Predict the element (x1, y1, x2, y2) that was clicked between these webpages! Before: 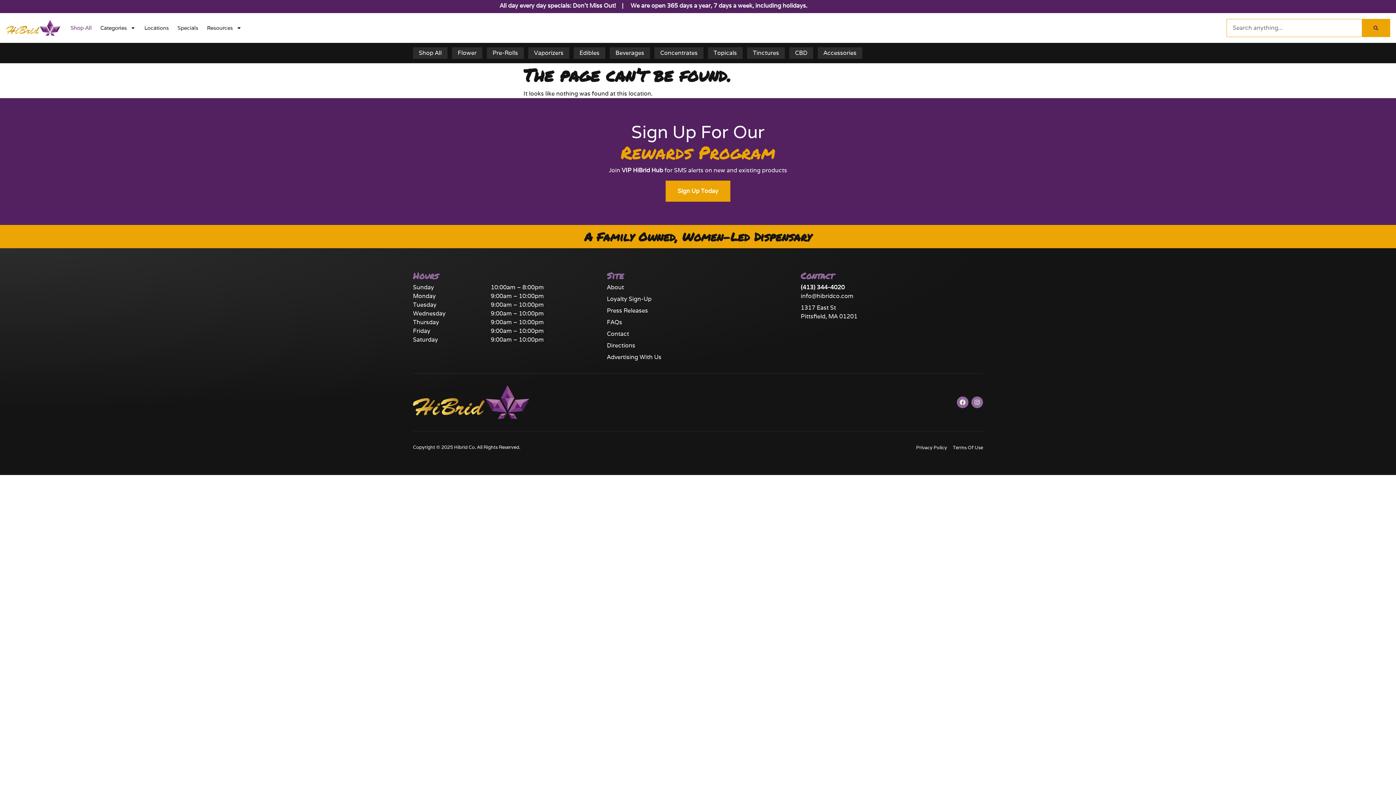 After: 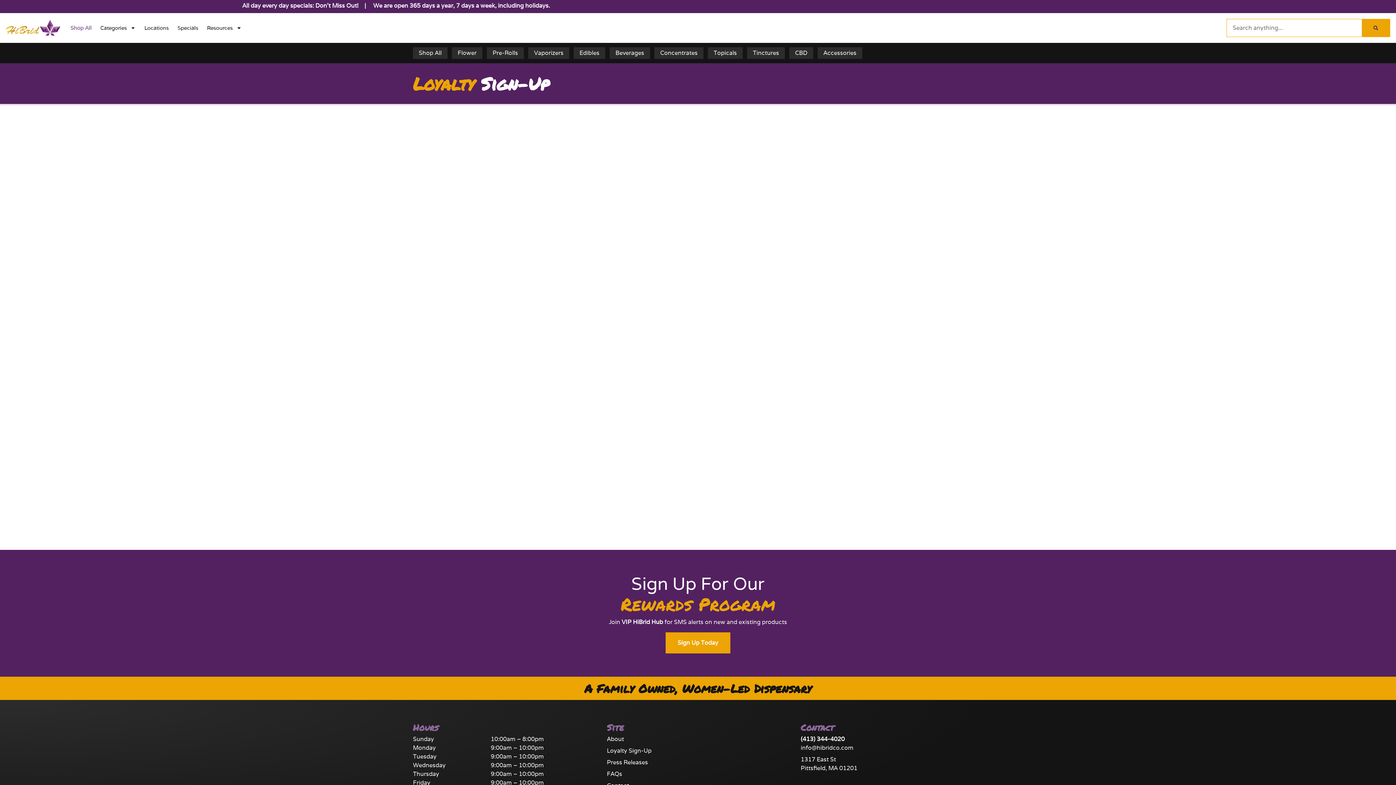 Action: label: Loyalty Sign-Up bbox: (607, 295, 651, 302)